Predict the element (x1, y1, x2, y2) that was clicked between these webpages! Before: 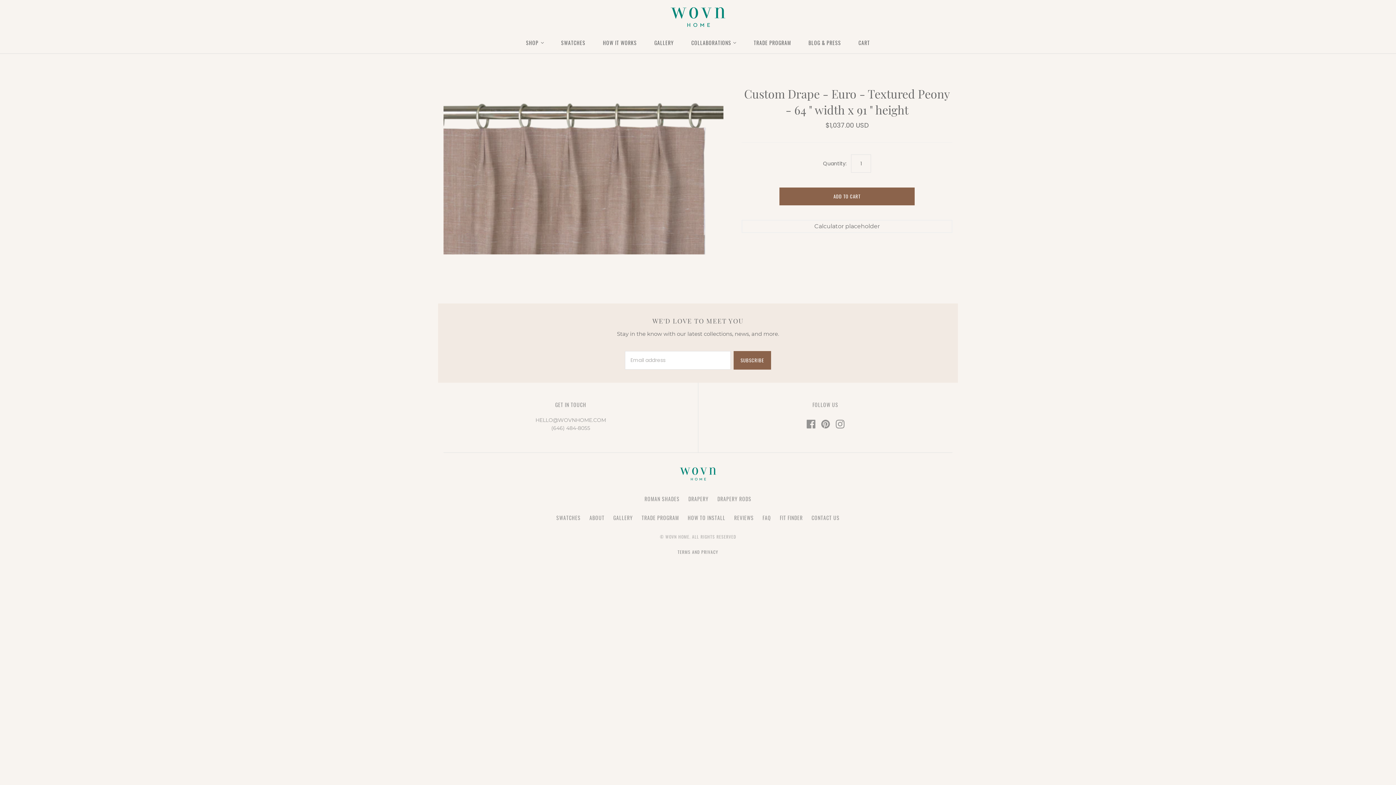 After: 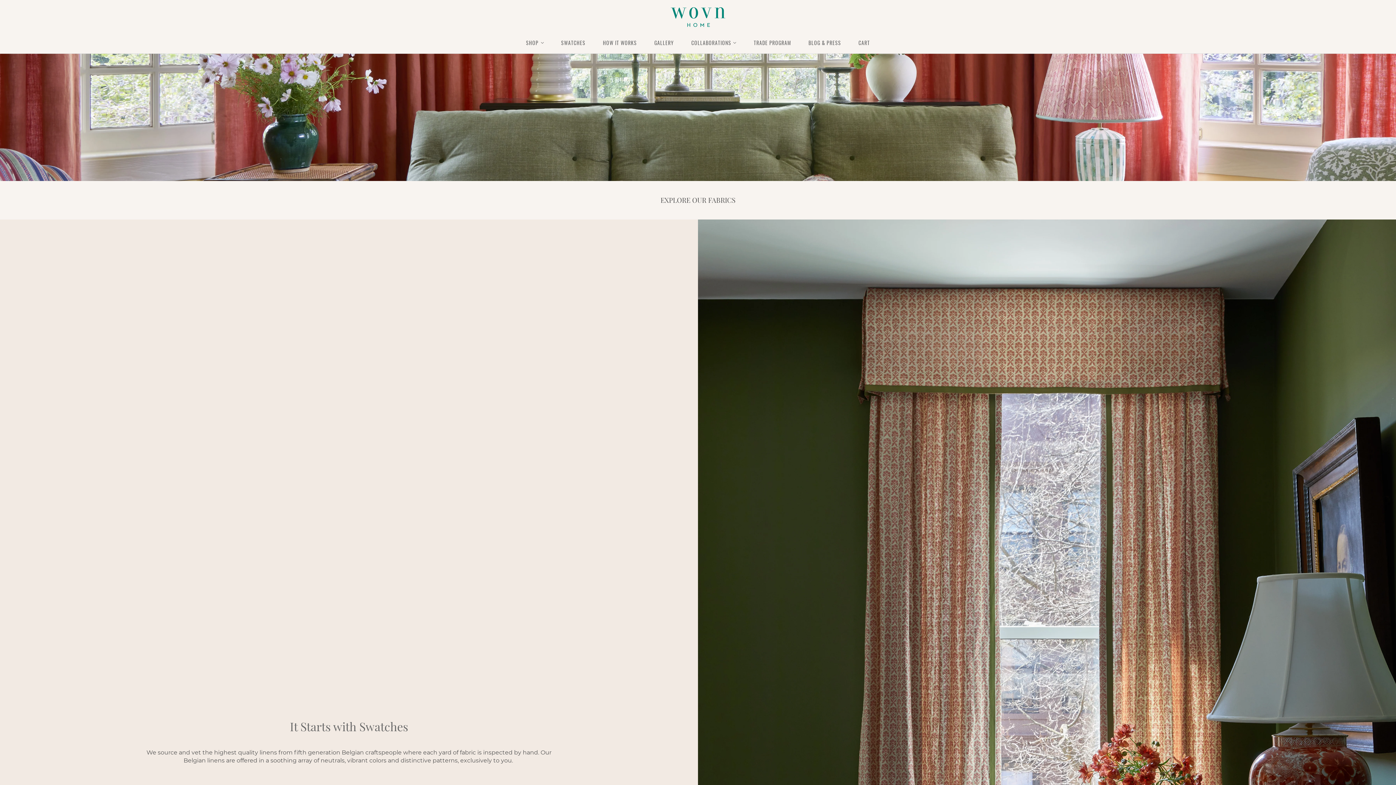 Action: label: SWATCHES bbox: (552, 32, 594, 53)